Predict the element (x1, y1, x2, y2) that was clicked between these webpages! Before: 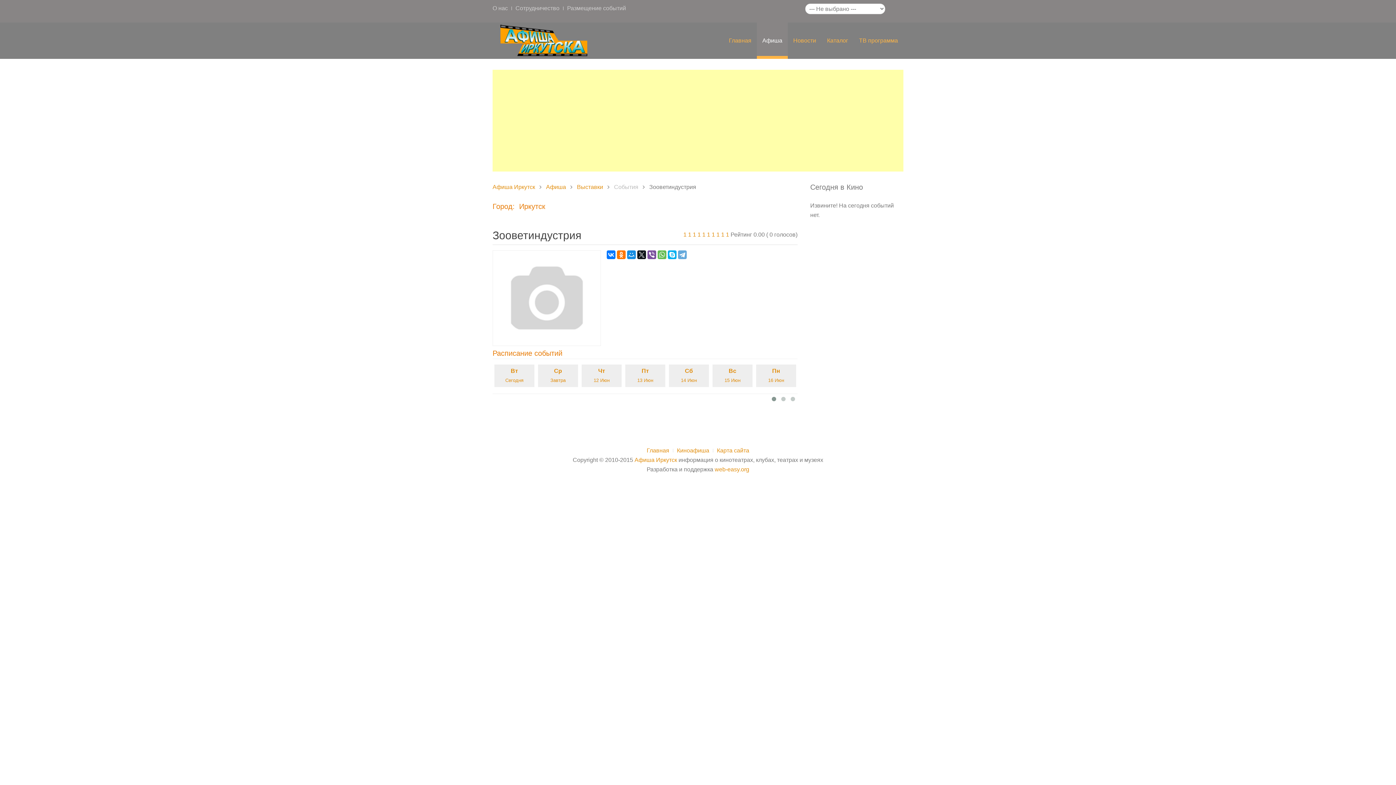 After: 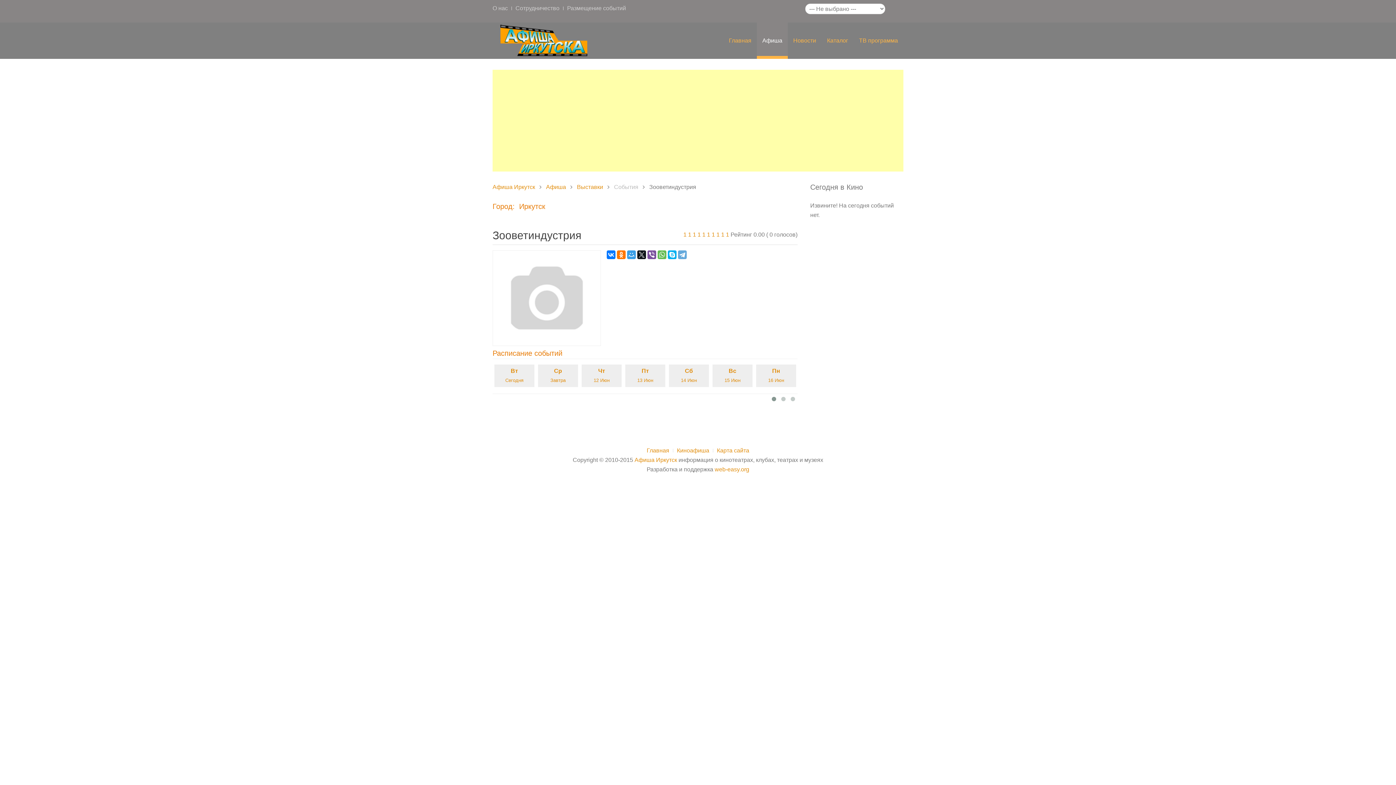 Action: bbox: (627, 250, 635, 259)